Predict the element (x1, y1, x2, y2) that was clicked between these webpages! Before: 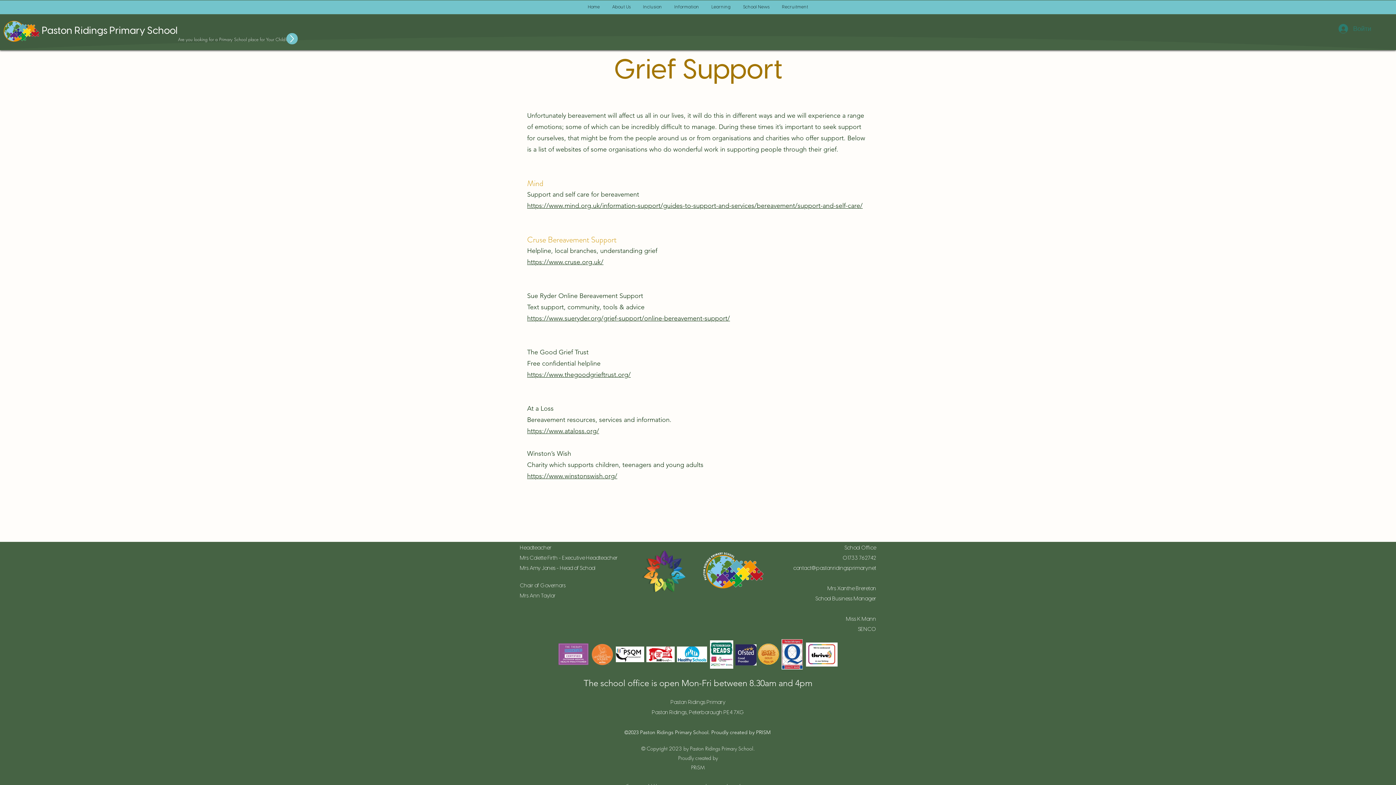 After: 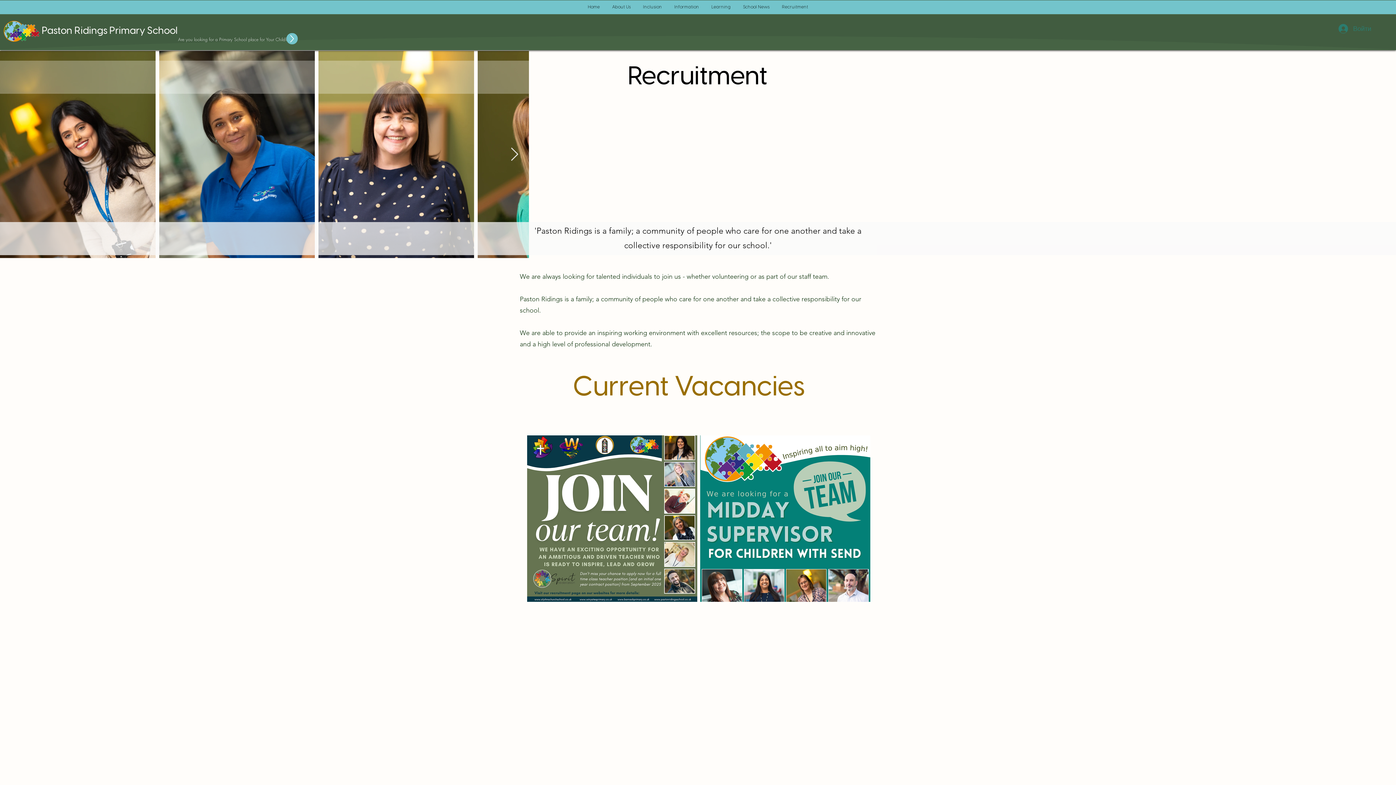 Action: label: Recruitment bbox: (777, 2, 813, 11)